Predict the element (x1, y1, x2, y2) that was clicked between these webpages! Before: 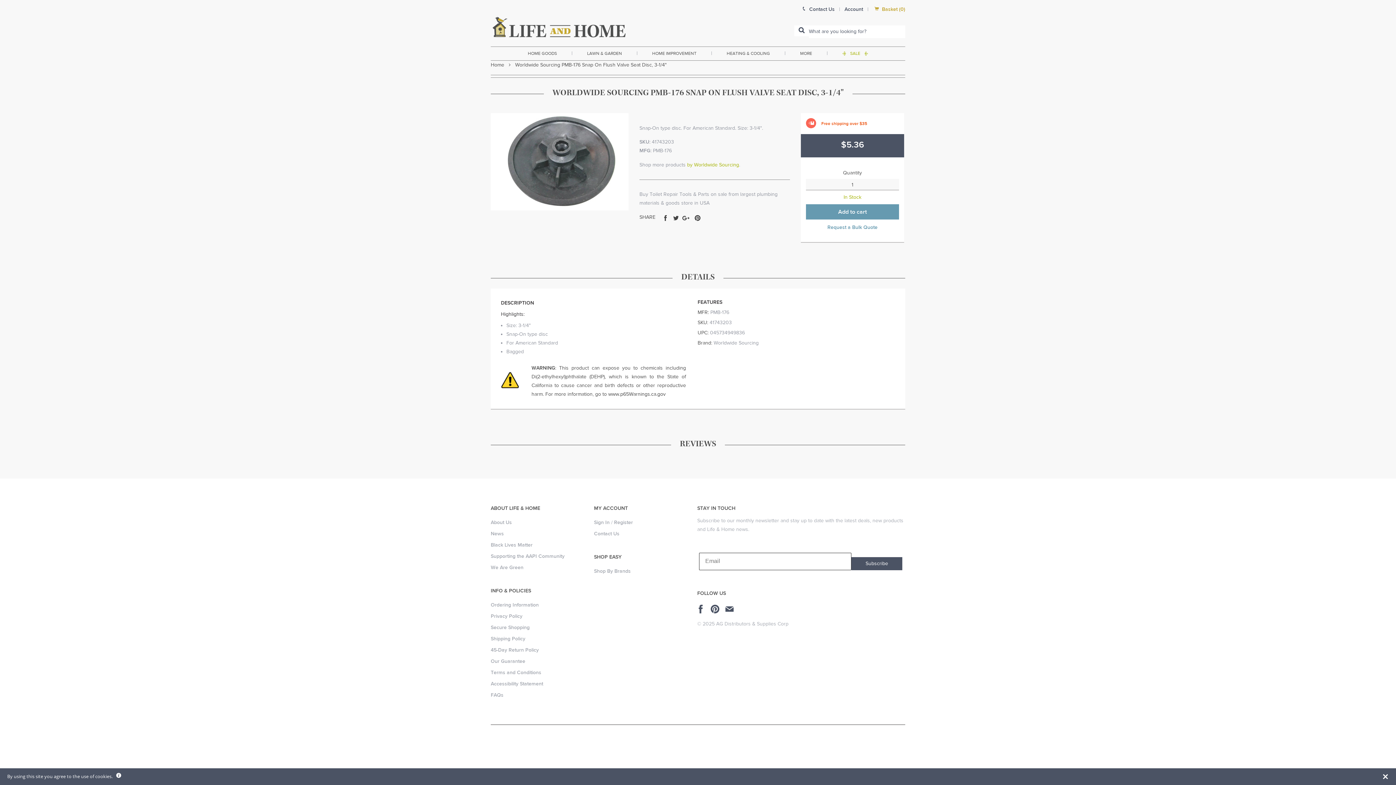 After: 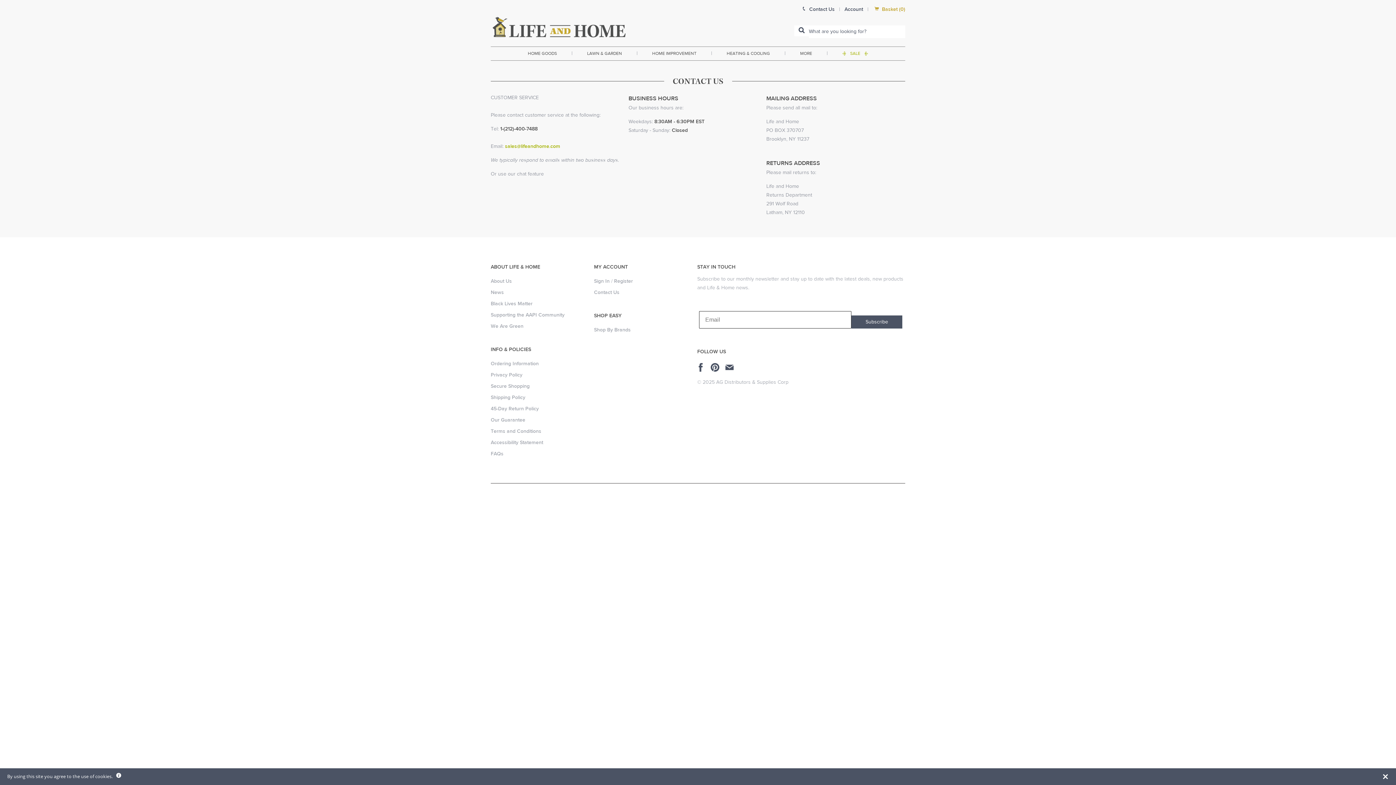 Action: label:  Contact Us bbox: (800, 6, 834, 12)